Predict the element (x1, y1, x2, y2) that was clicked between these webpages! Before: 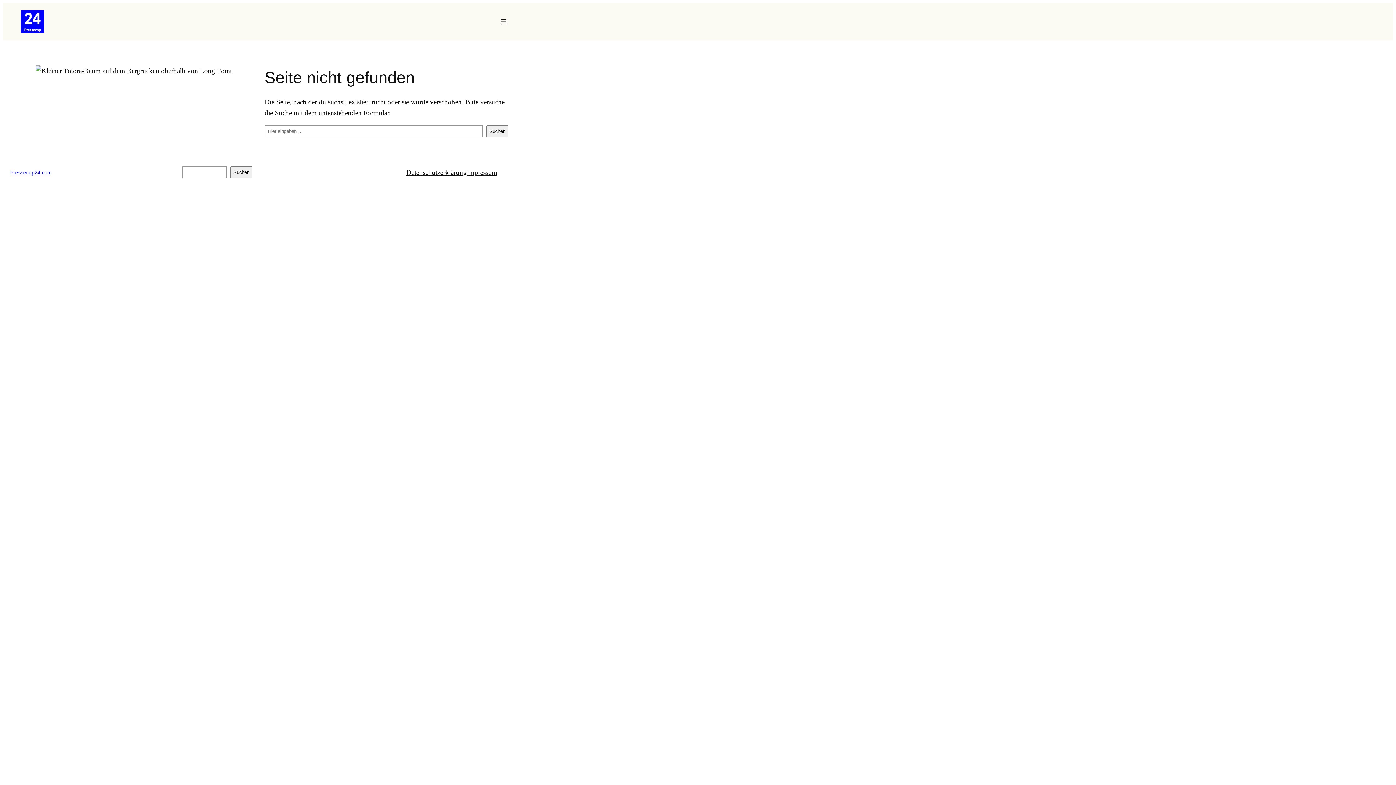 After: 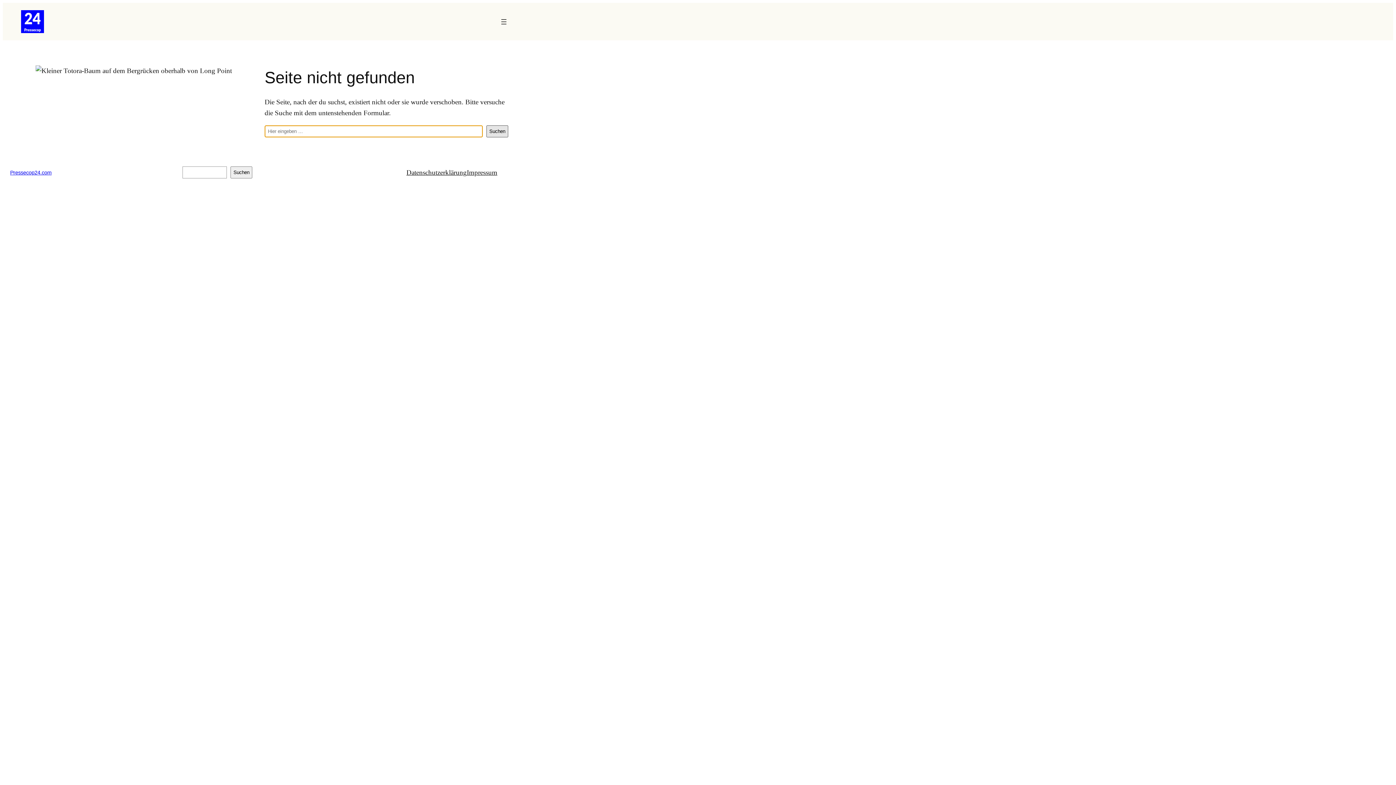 Action: label: Suchen bbox: (486, 125, 508, 137)